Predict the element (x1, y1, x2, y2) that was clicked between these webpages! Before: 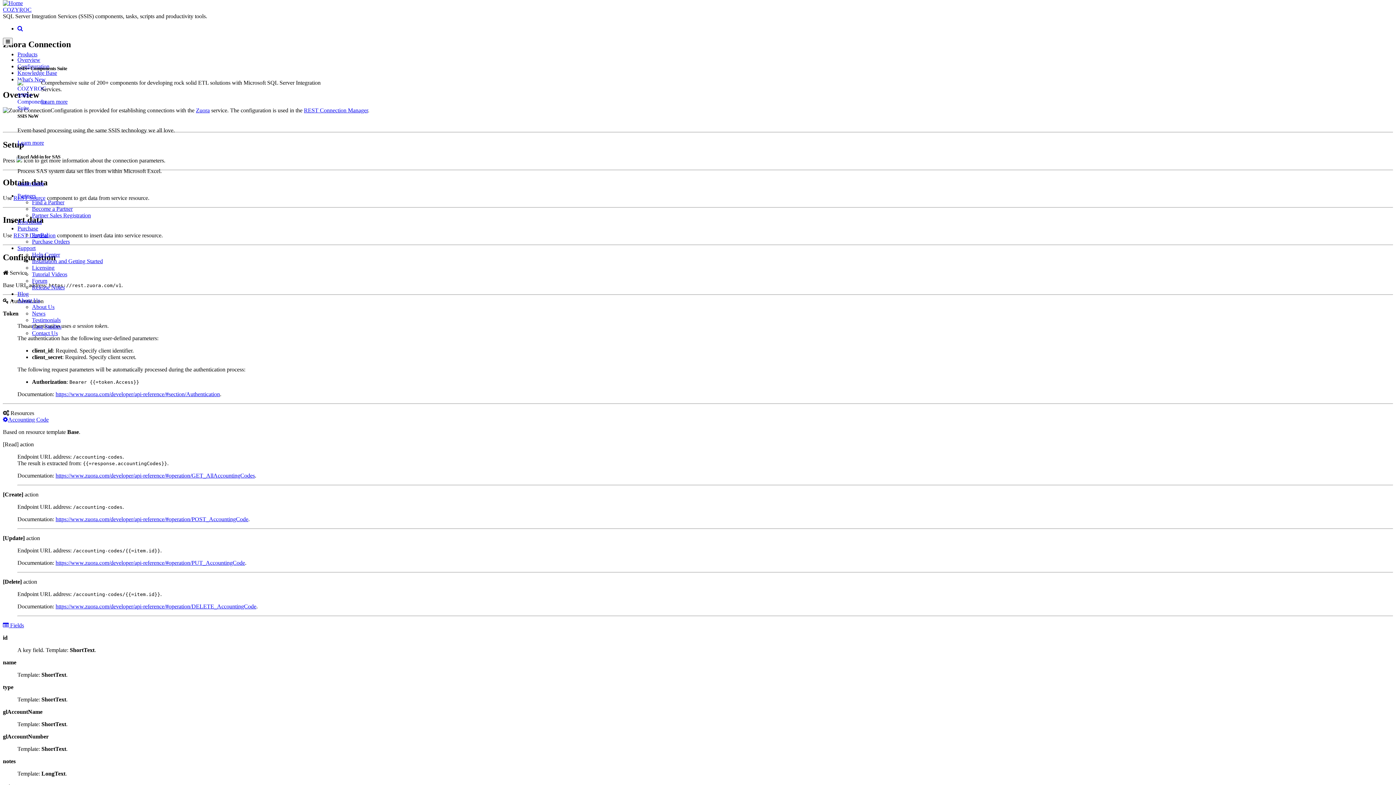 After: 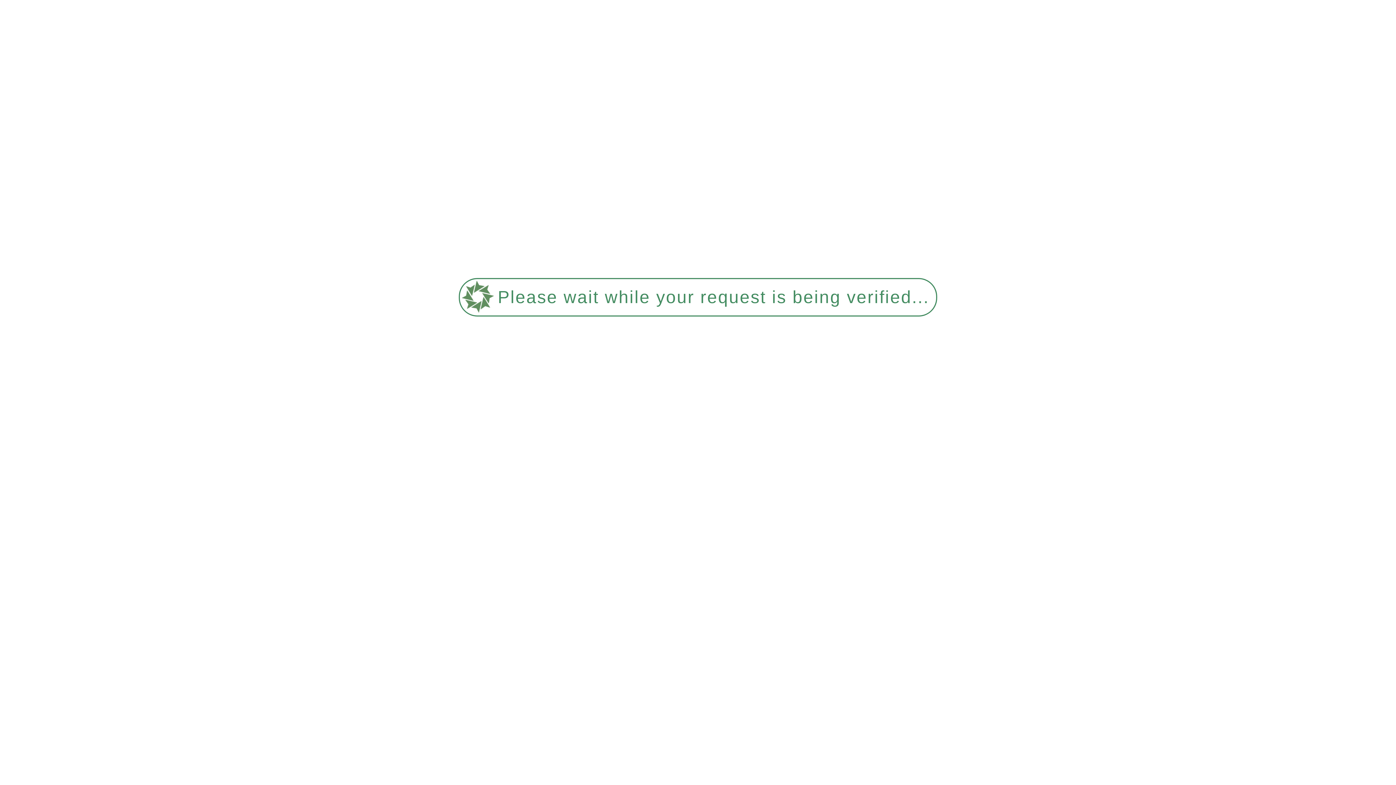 Action: label: Find a Partner bbox: (32, 199, 64, 205)